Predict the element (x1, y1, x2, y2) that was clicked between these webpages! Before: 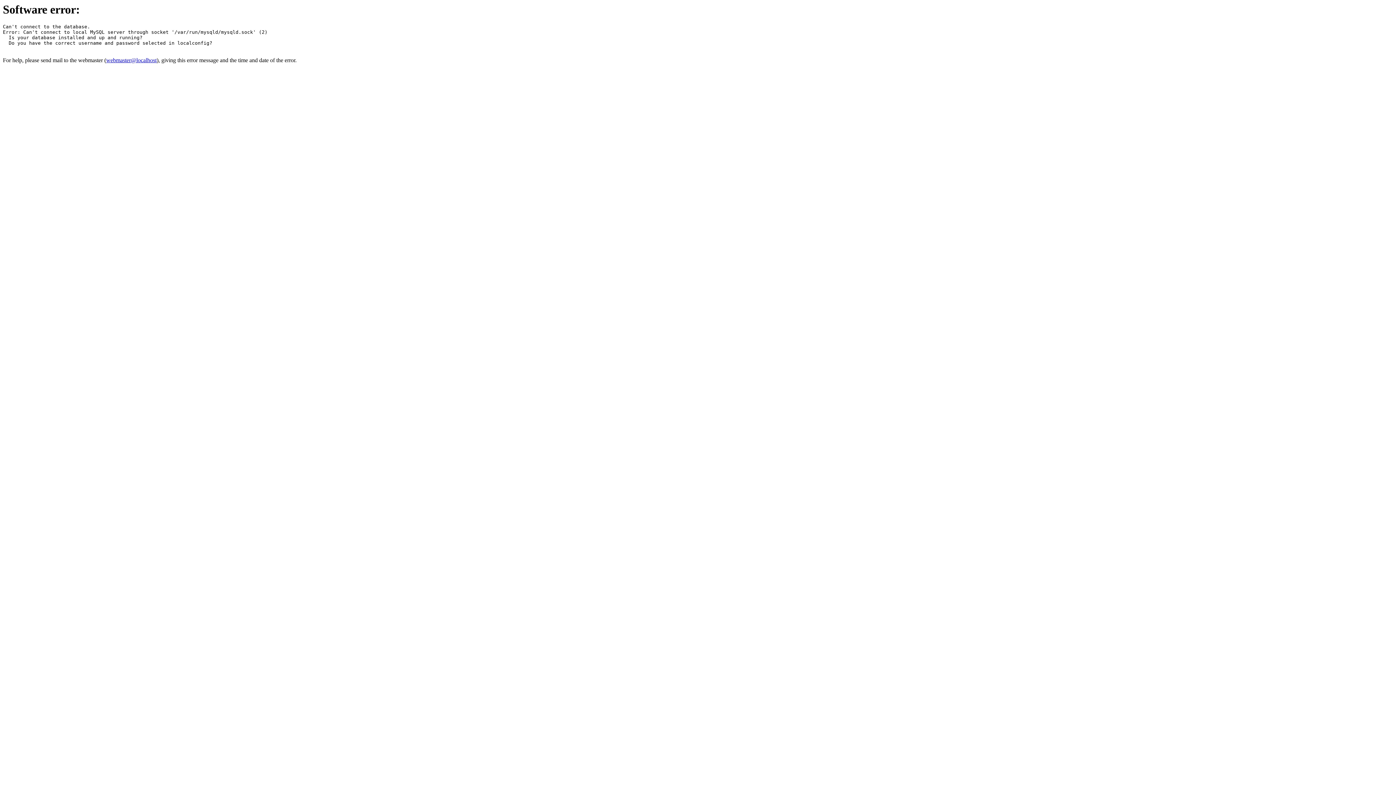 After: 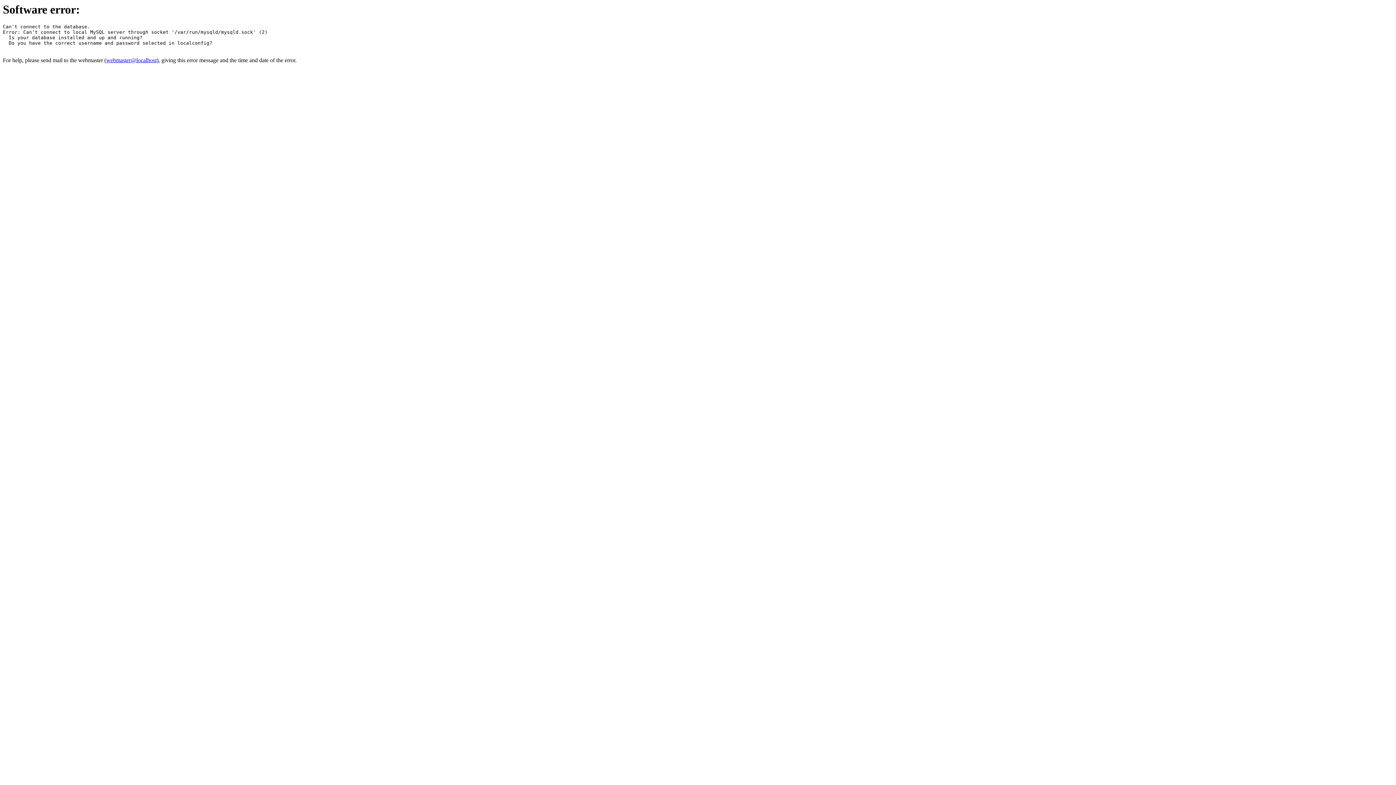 Action: label: webmaster@localhost bbox: (106, 57, 156, 63)